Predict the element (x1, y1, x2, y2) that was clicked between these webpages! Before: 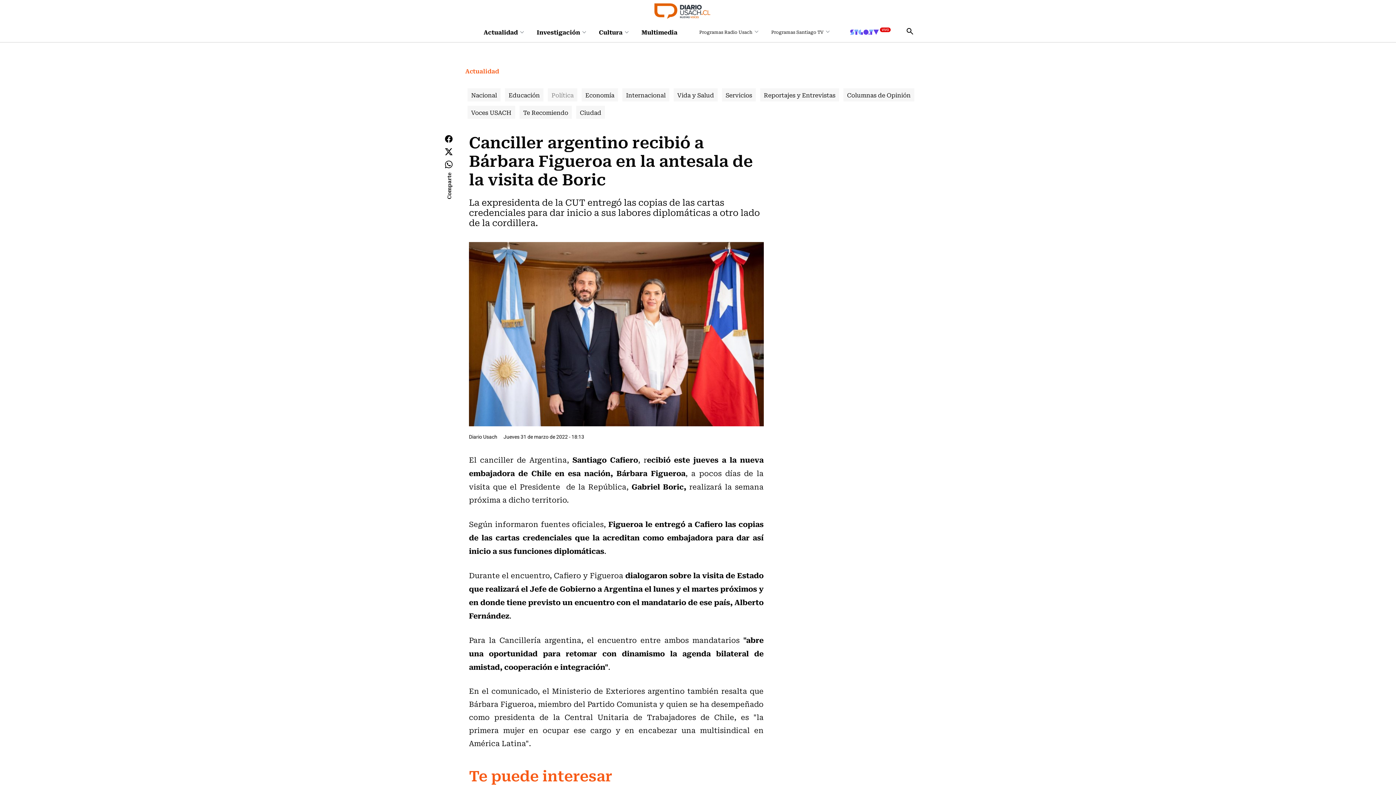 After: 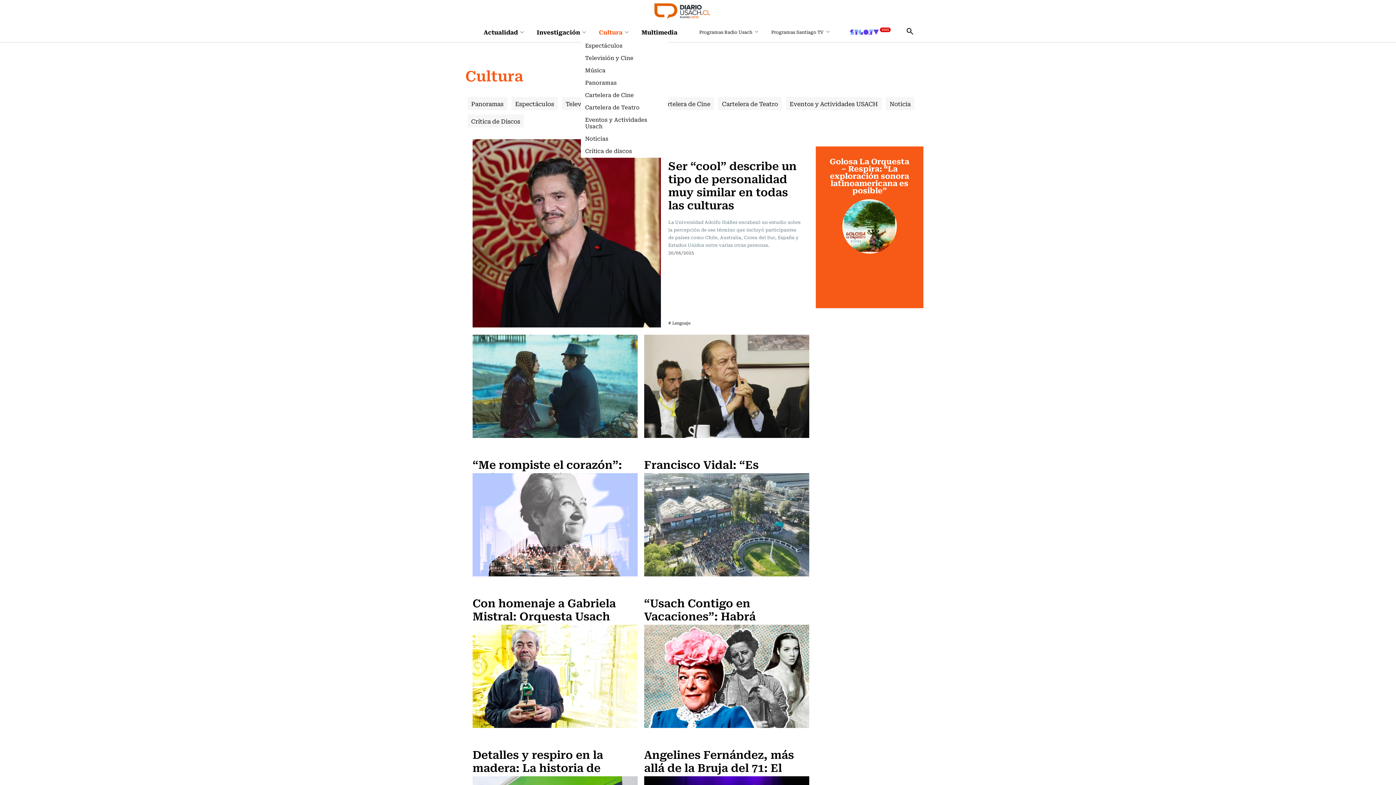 Action: bbox: (595, 25, 632, 38) label: Cultura